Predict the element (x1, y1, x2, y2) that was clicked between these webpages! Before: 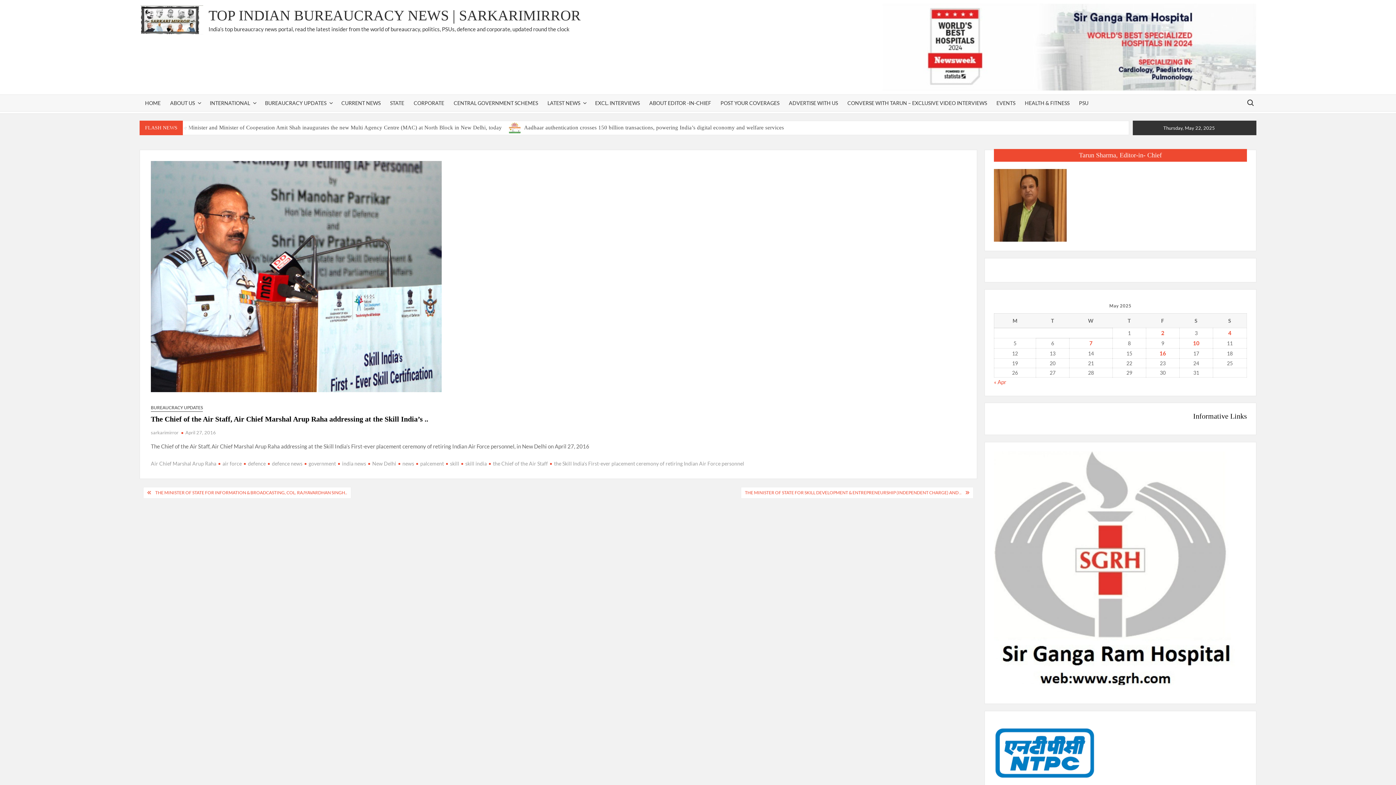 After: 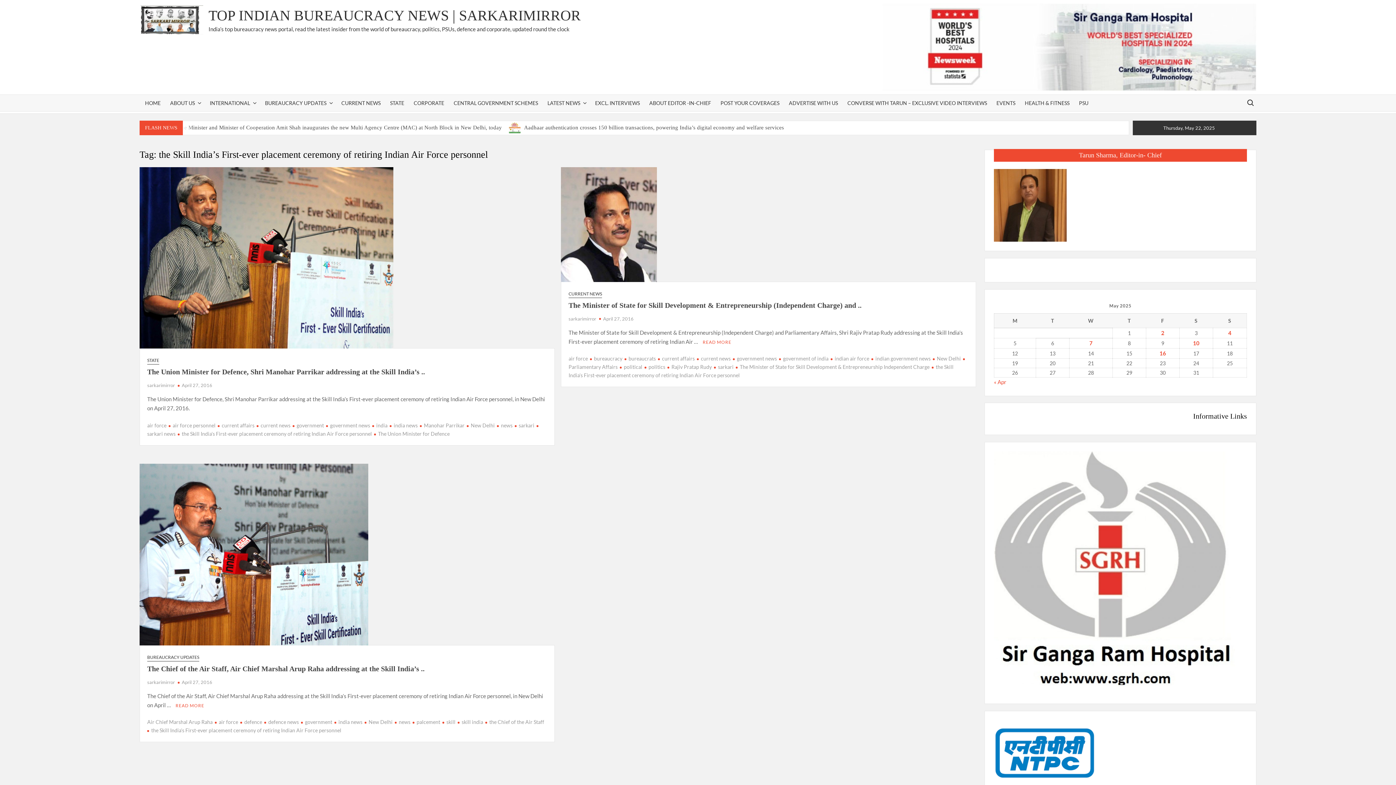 Action: label: the Skill India’s First-ever placement ceremony of retiring Indian Air Force personnel bbox: (550, 460, 744, 466)